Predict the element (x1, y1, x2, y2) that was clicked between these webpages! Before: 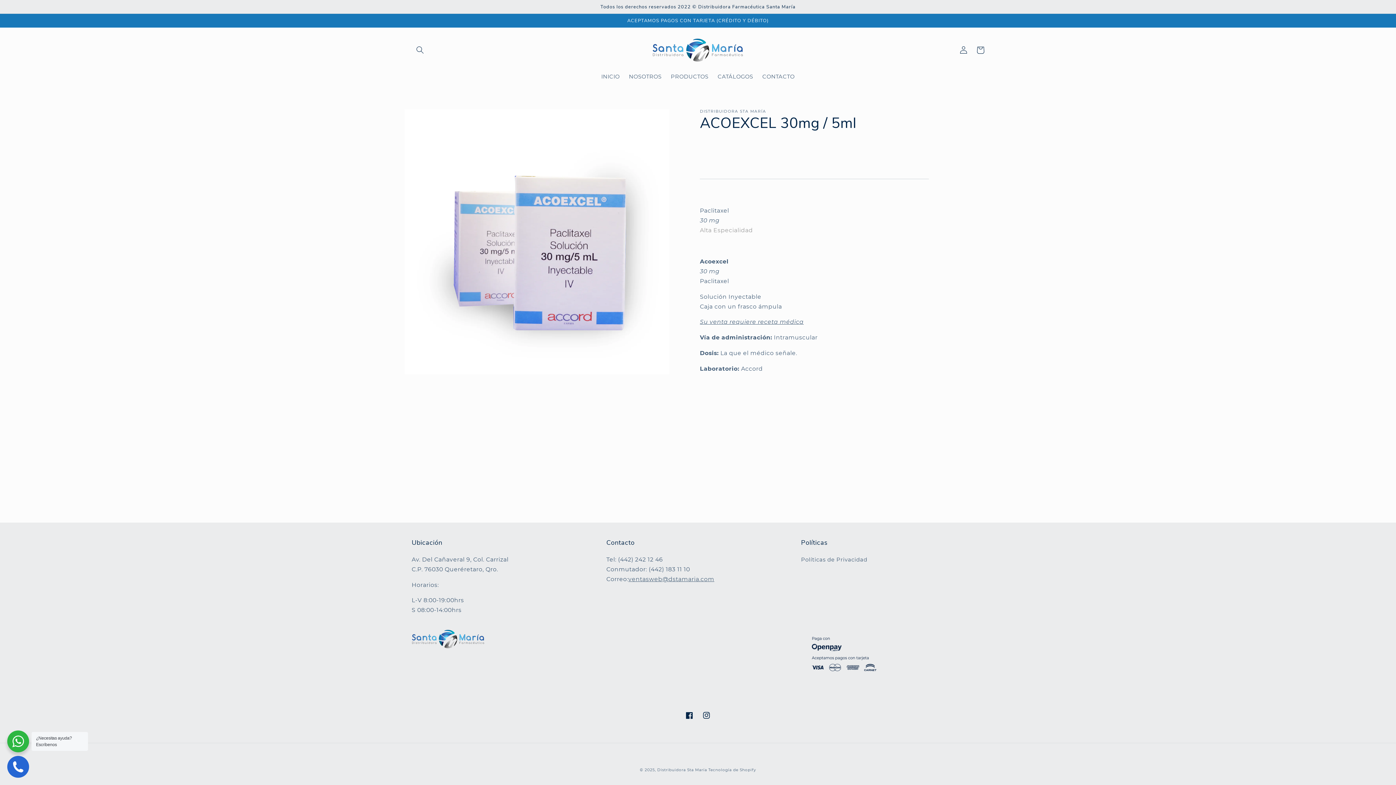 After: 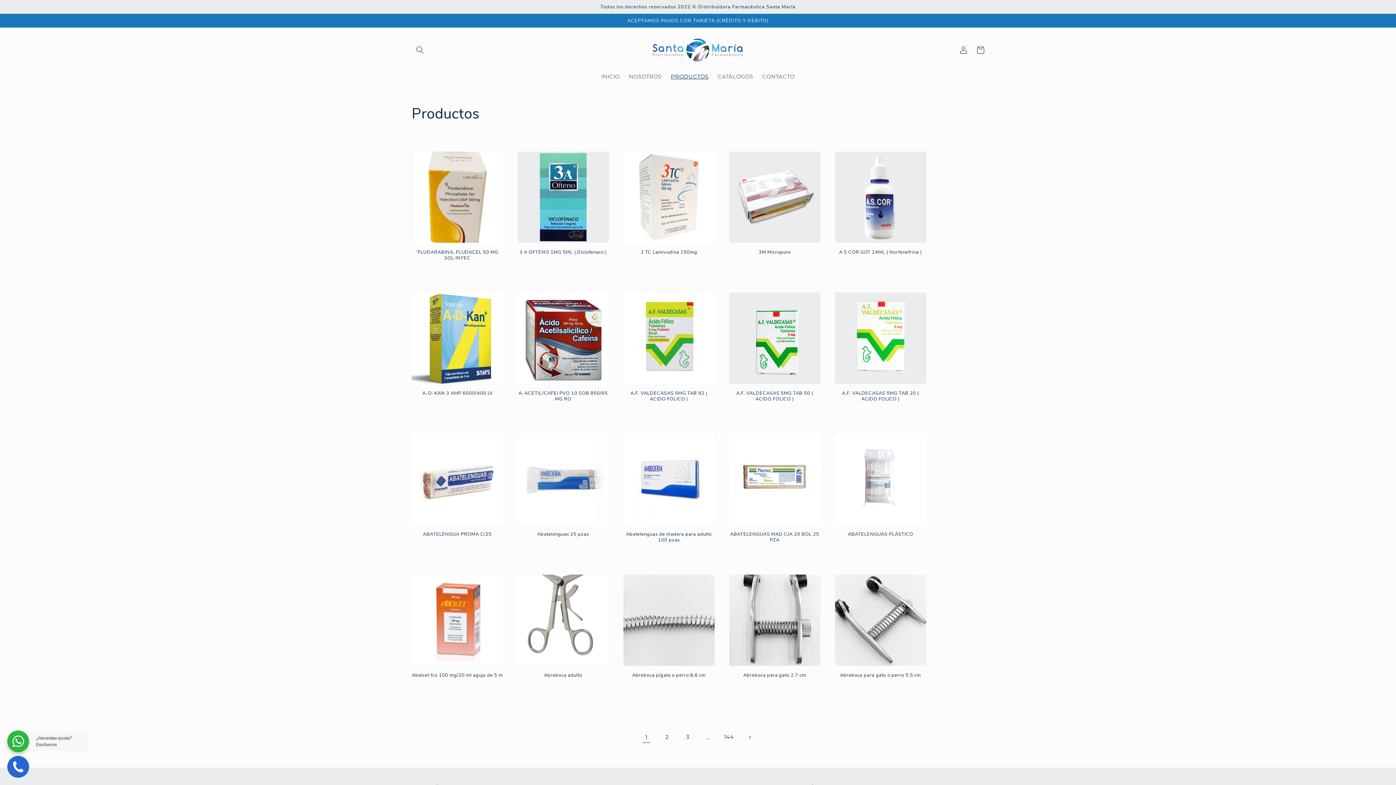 Action: bbox: (666, 69, 713, 84) label: PRODUCTOS